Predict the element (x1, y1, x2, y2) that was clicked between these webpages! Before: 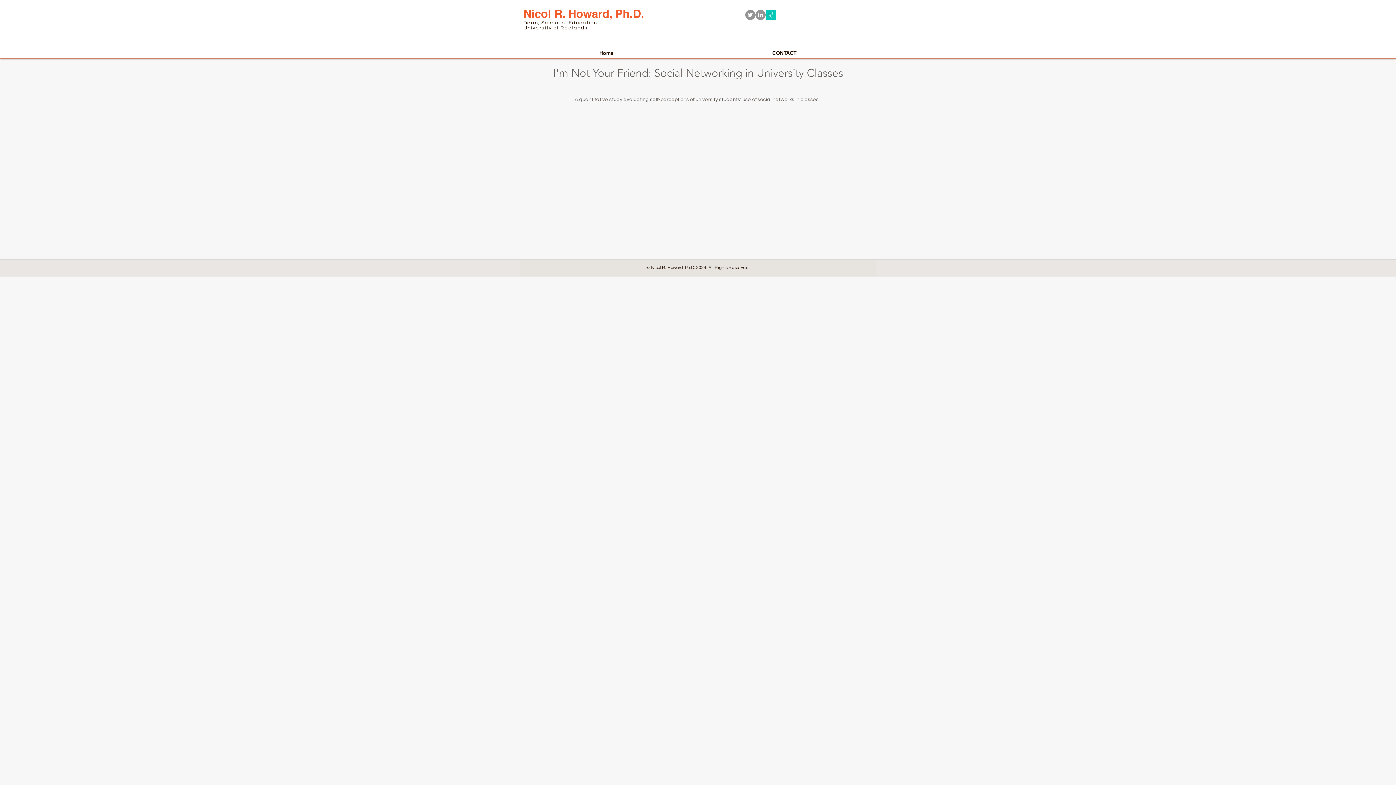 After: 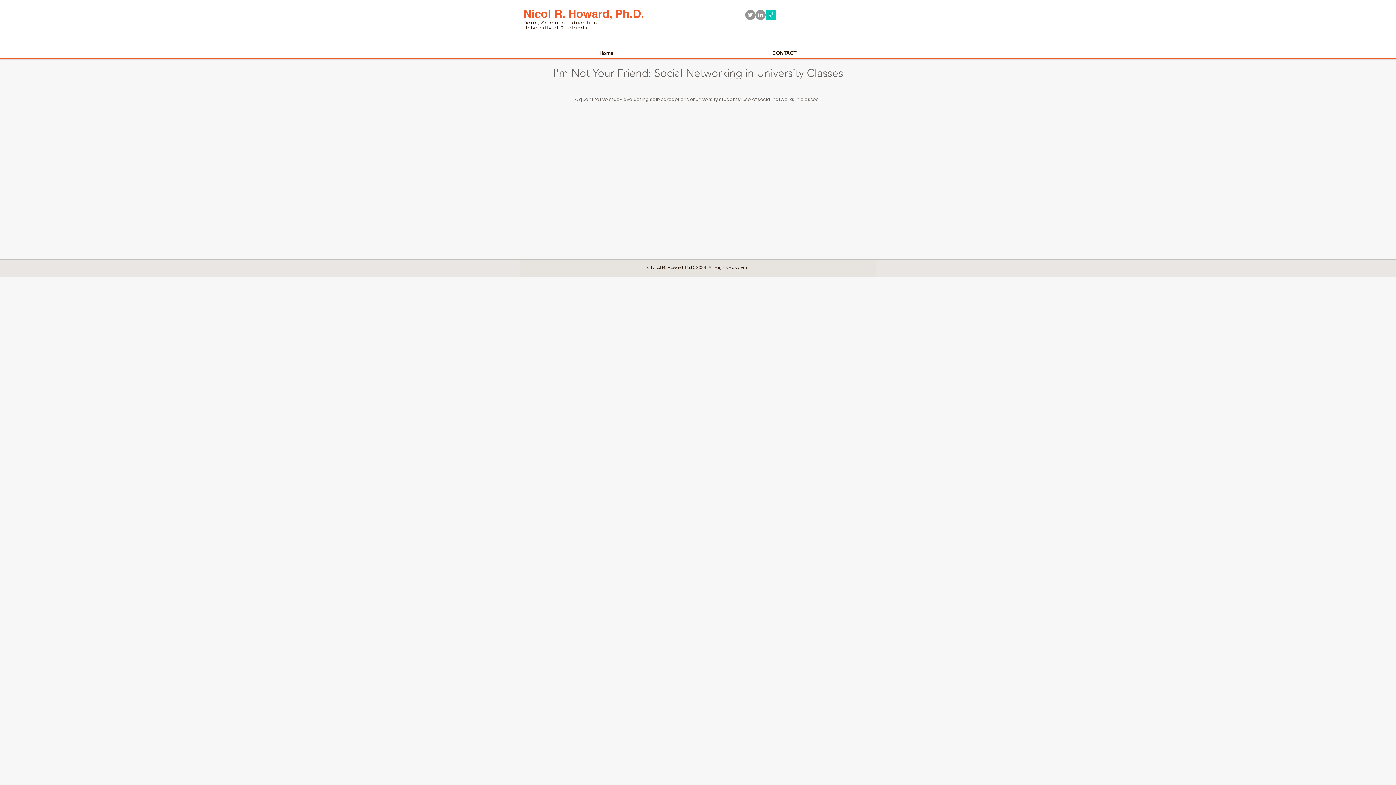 Action: bbox: (765, 9, 776, 20) label: ResearchGateLogo